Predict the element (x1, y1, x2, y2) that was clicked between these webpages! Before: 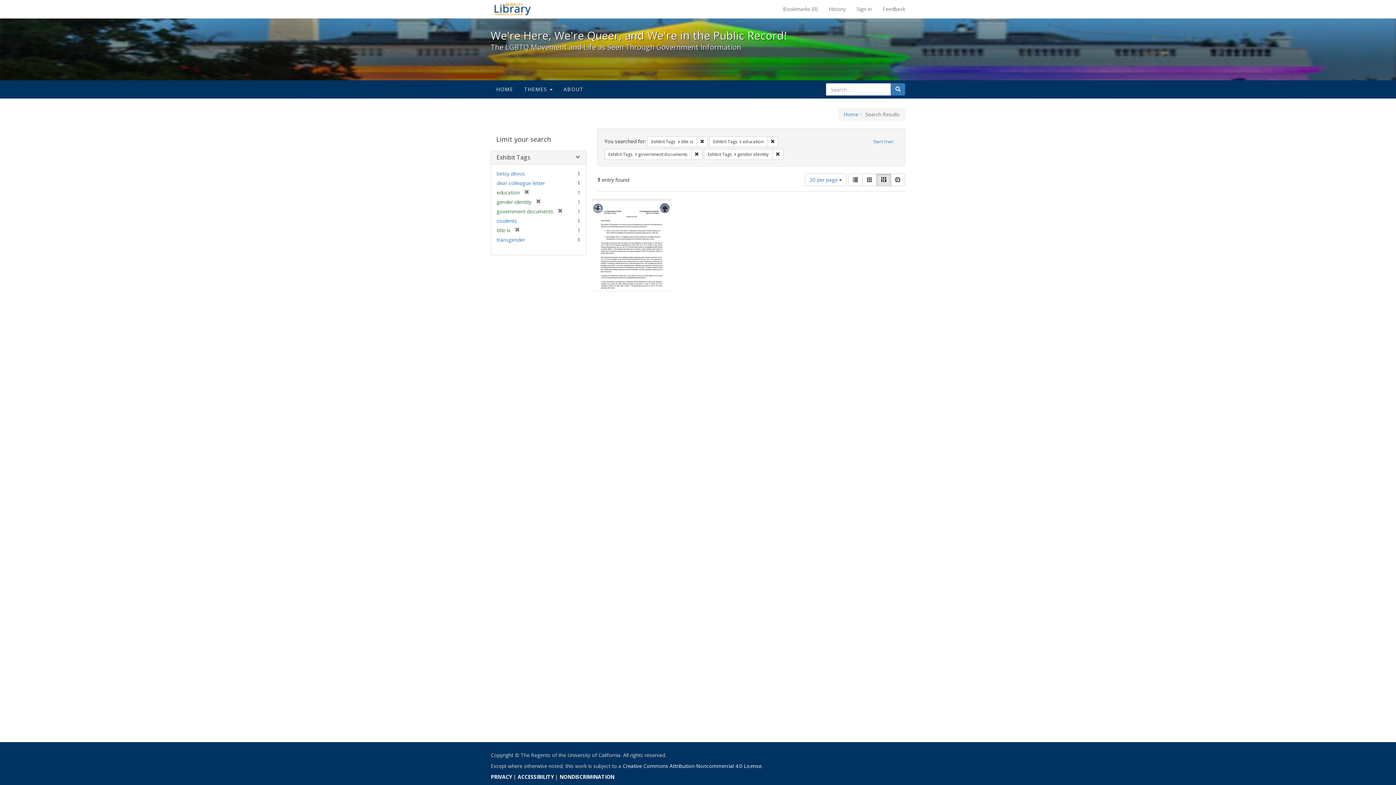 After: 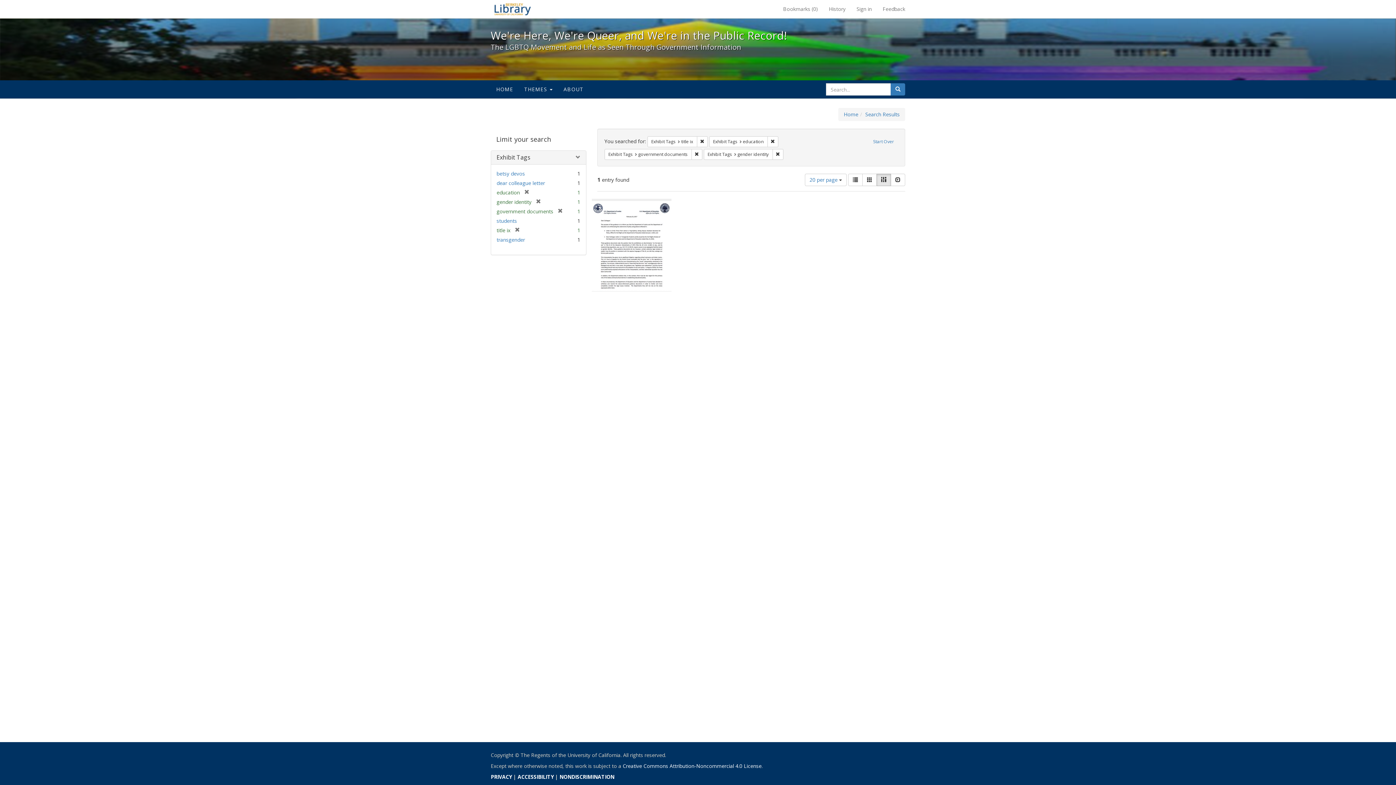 Action: bbox: (890, 83, 905, 95) label: Search